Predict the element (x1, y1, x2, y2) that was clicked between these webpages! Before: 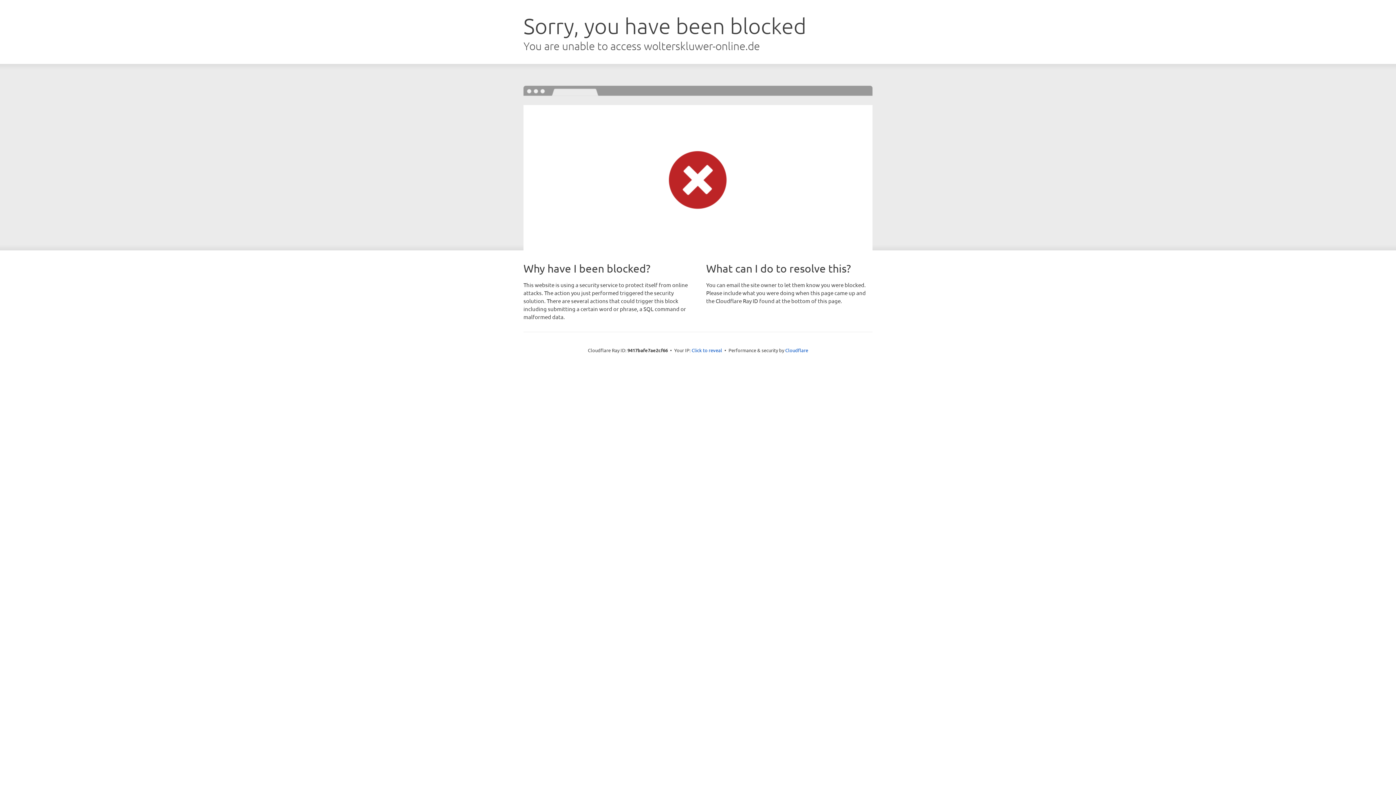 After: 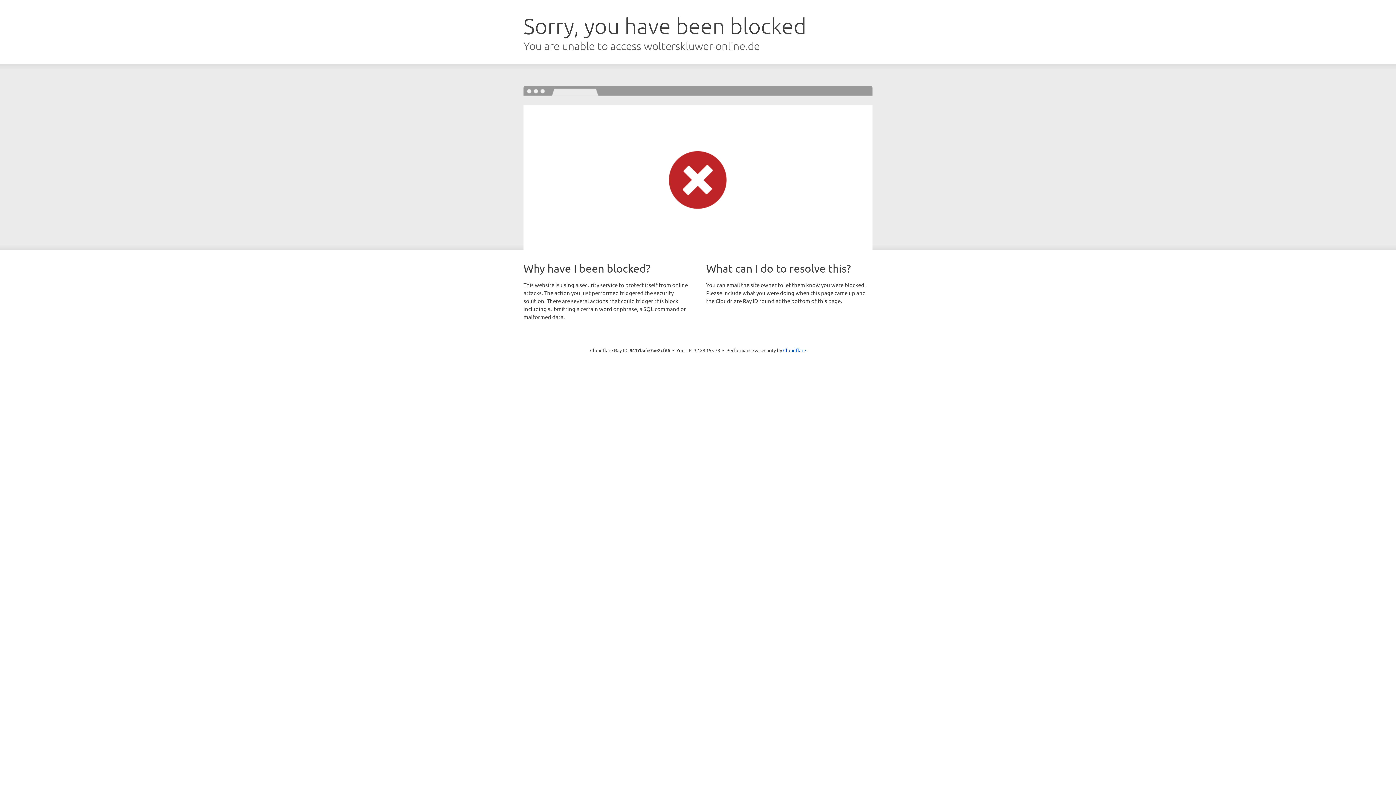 Action: bbox: (691, 346, 722, 353) label: Click to reveal